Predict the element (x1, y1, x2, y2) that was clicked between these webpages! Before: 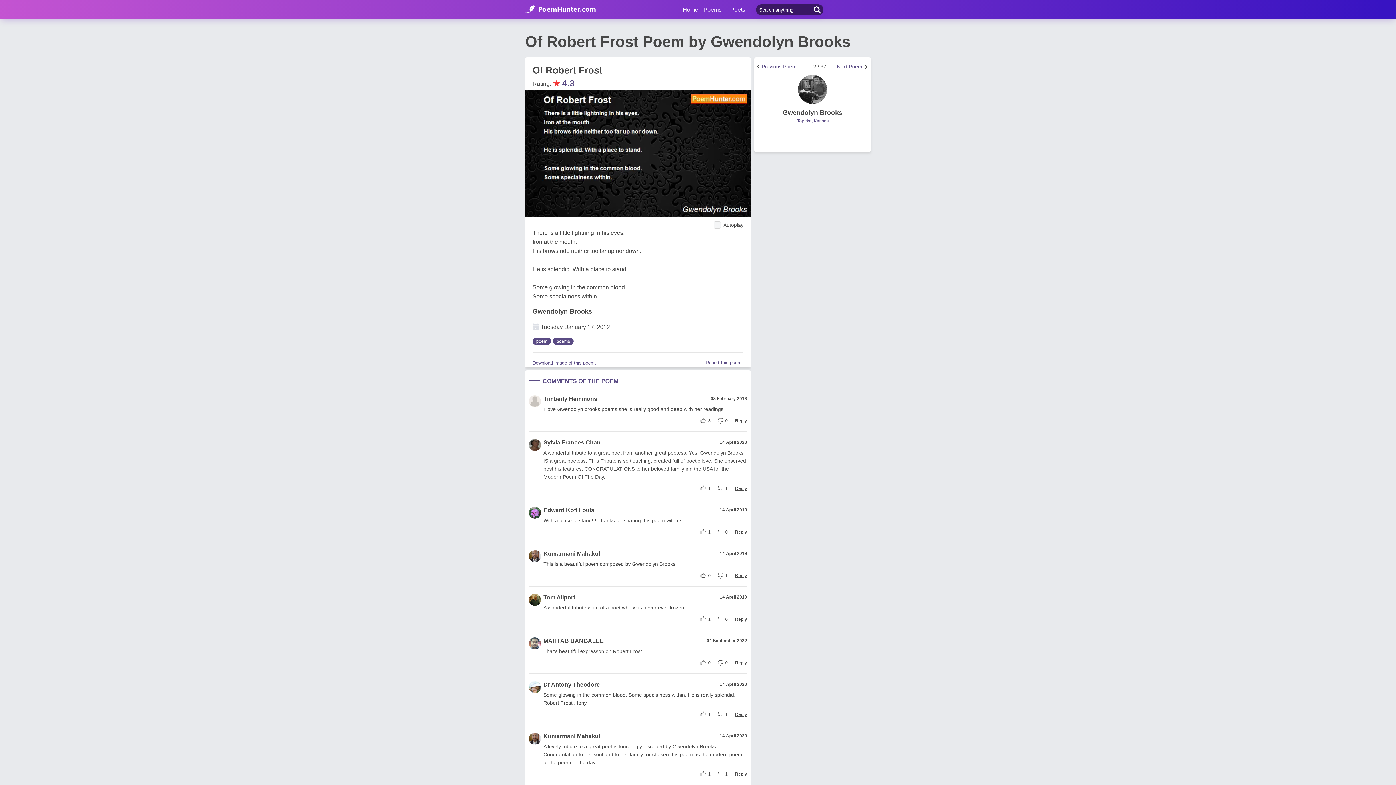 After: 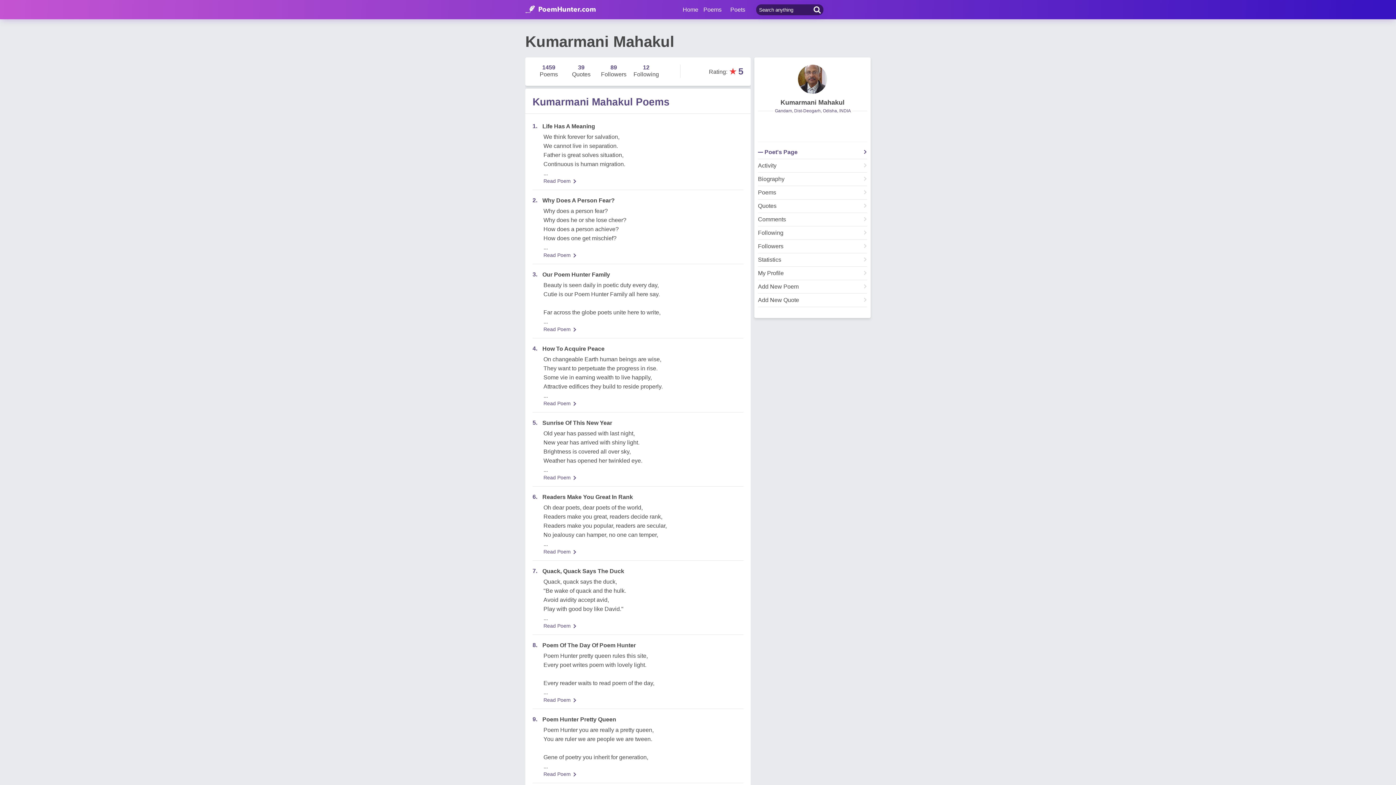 Action: label: Kumarmani Mahakul bbox: (543, 647, 600, 653)